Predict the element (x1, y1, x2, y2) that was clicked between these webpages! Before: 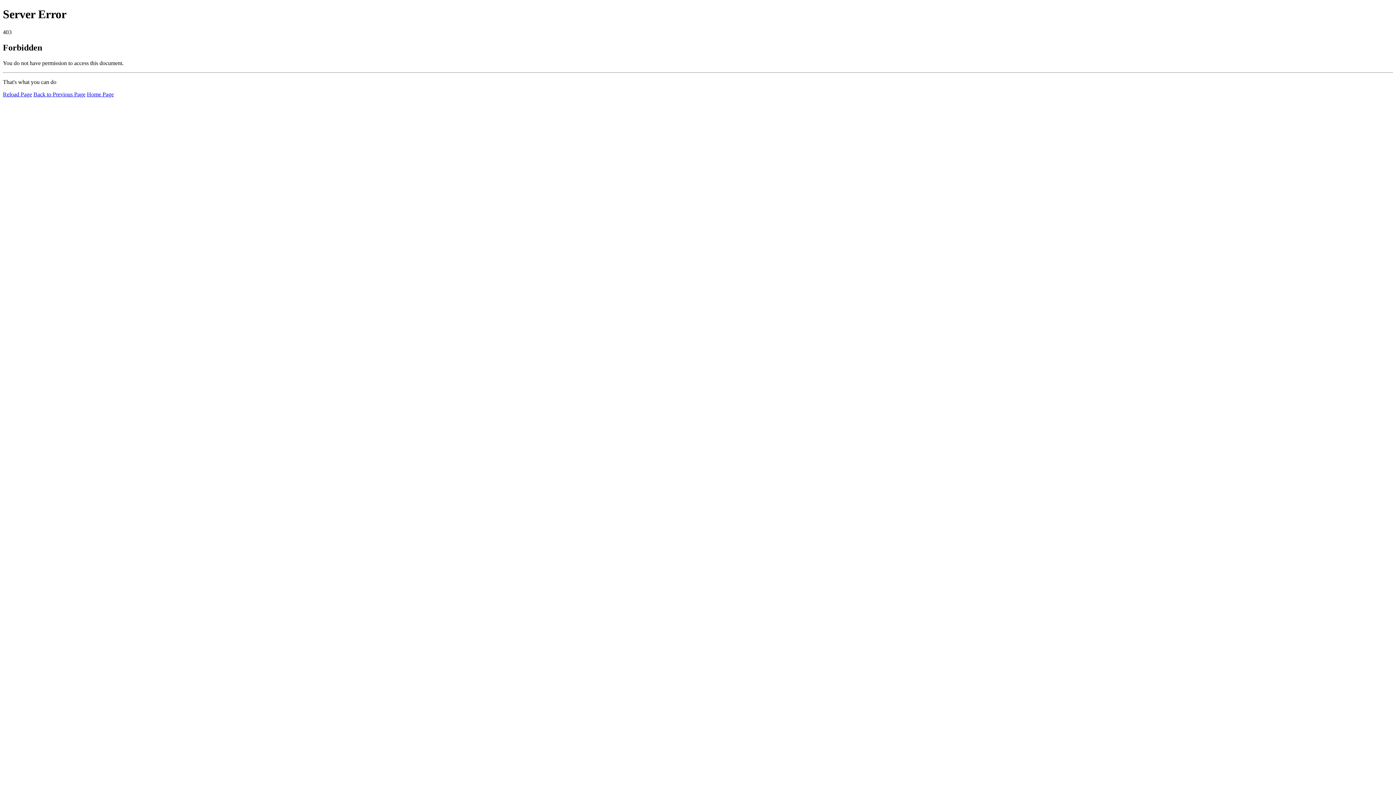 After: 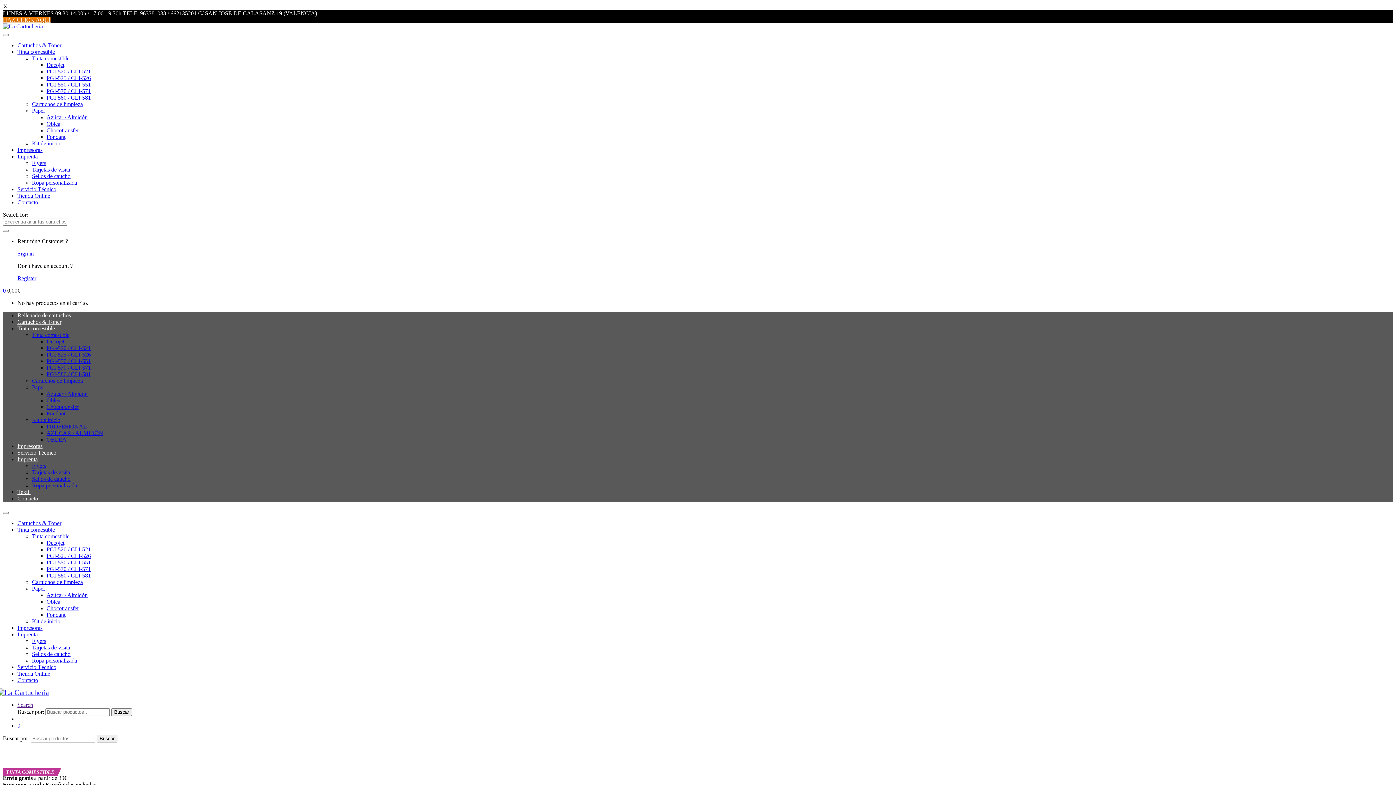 Action: bbox: (86, 91, 113, 97) label: Home Page